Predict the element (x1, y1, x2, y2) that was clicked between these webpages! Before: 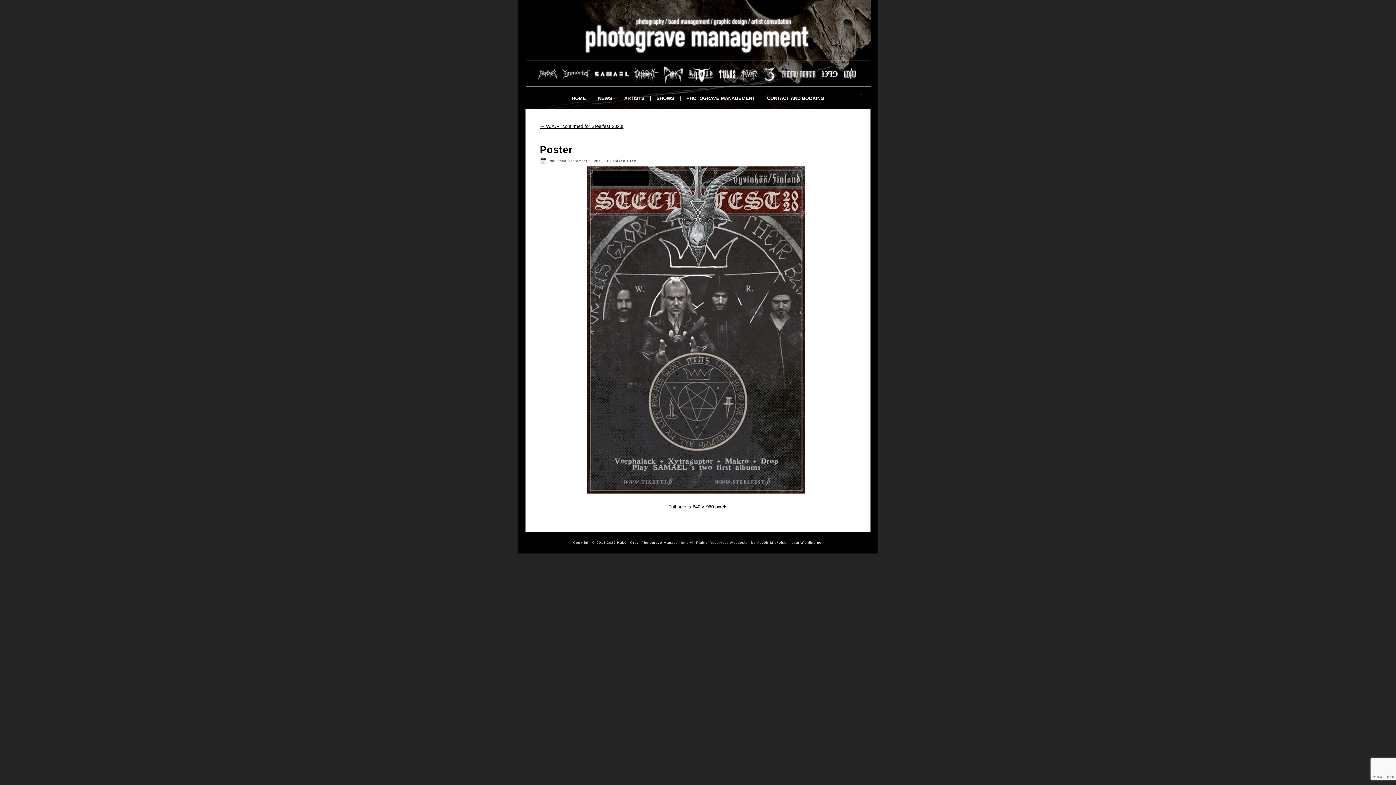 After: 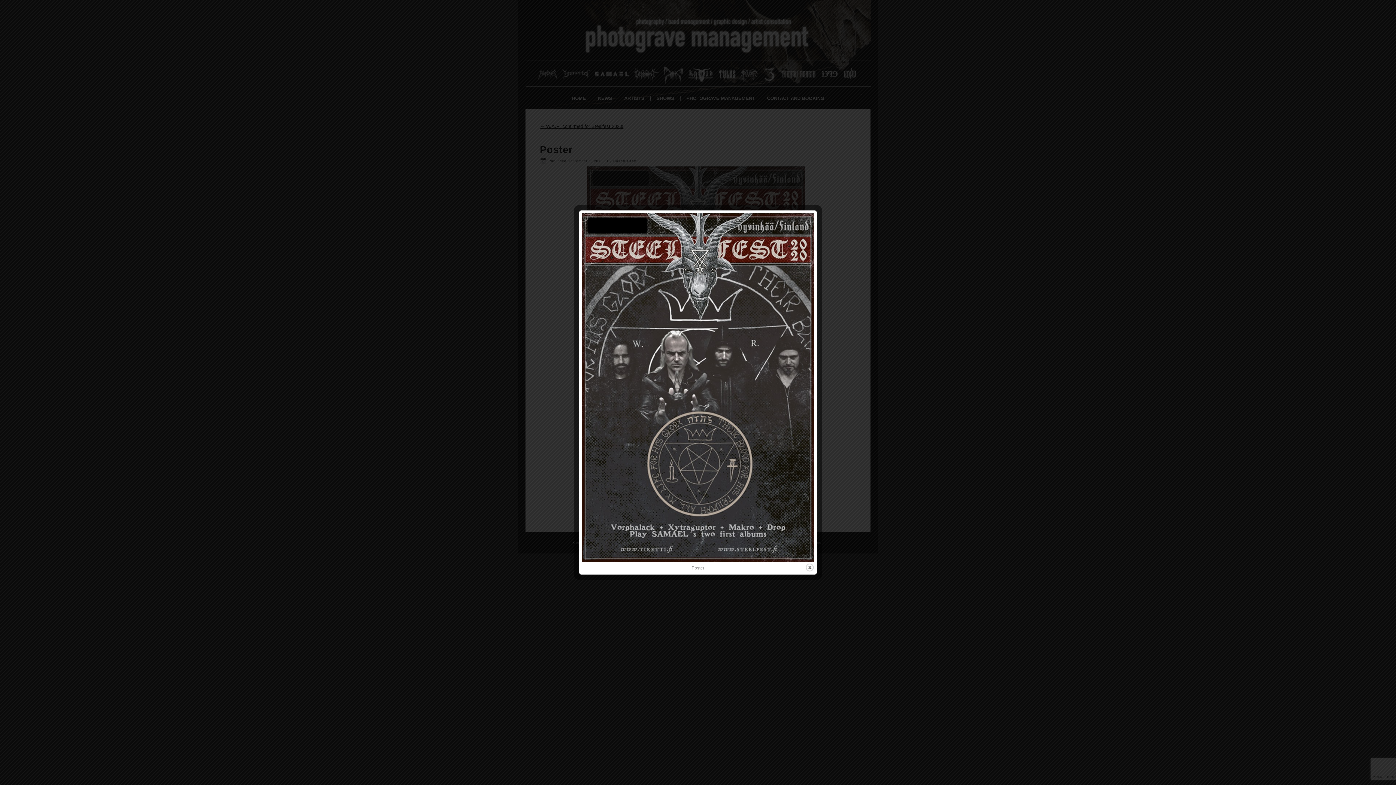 Action: bbox: (587, 492, 809, 498)